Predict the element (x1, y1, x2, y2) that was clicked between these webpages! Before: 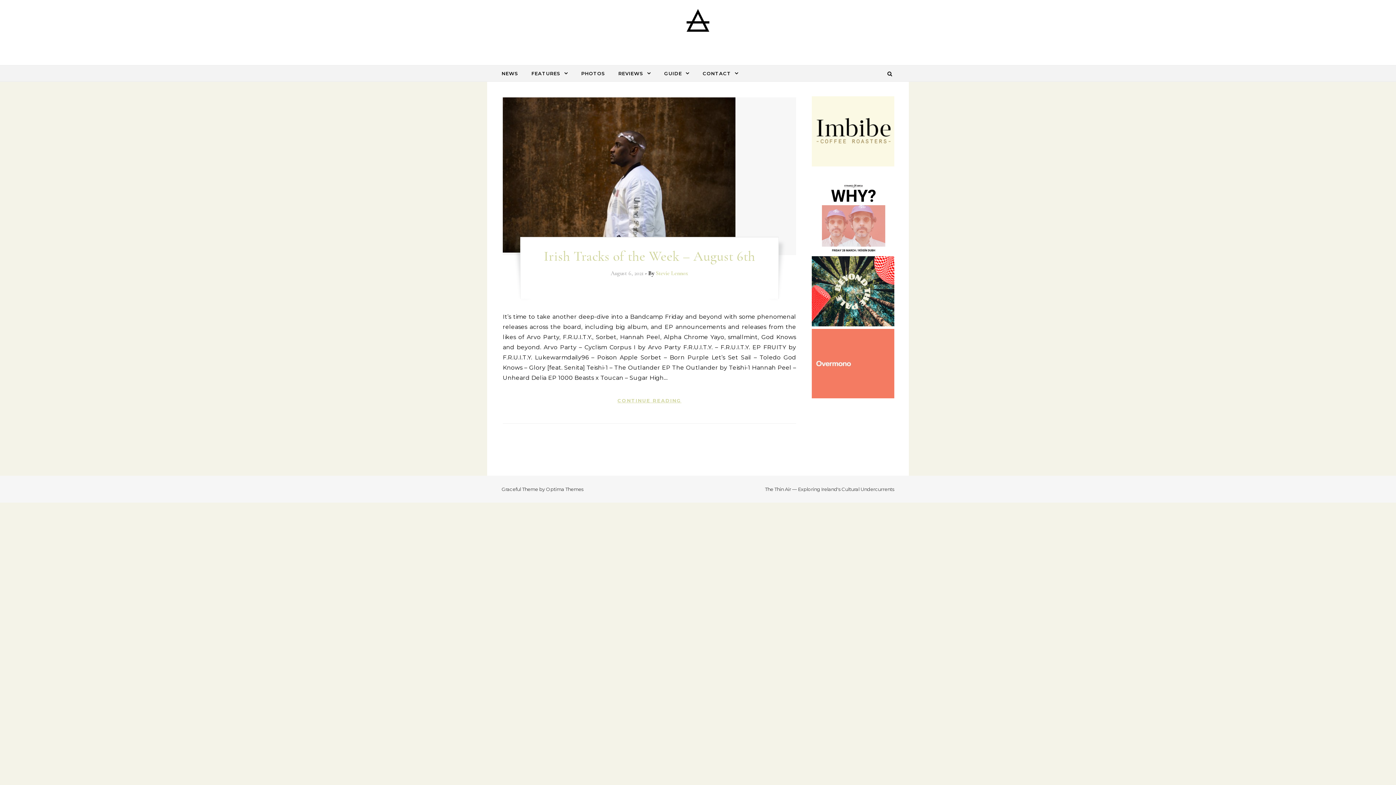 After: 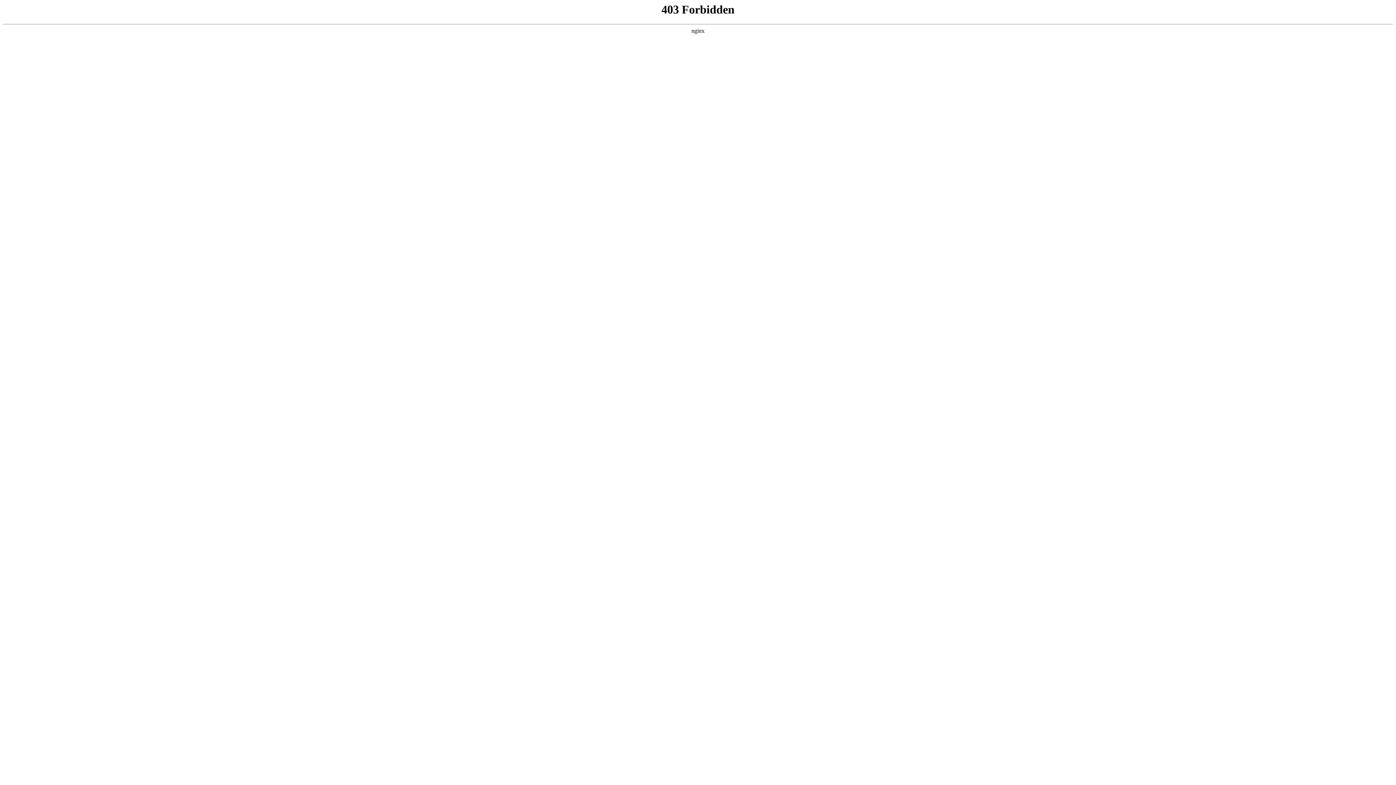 Action: bbox: (812, 161, 895, 167)